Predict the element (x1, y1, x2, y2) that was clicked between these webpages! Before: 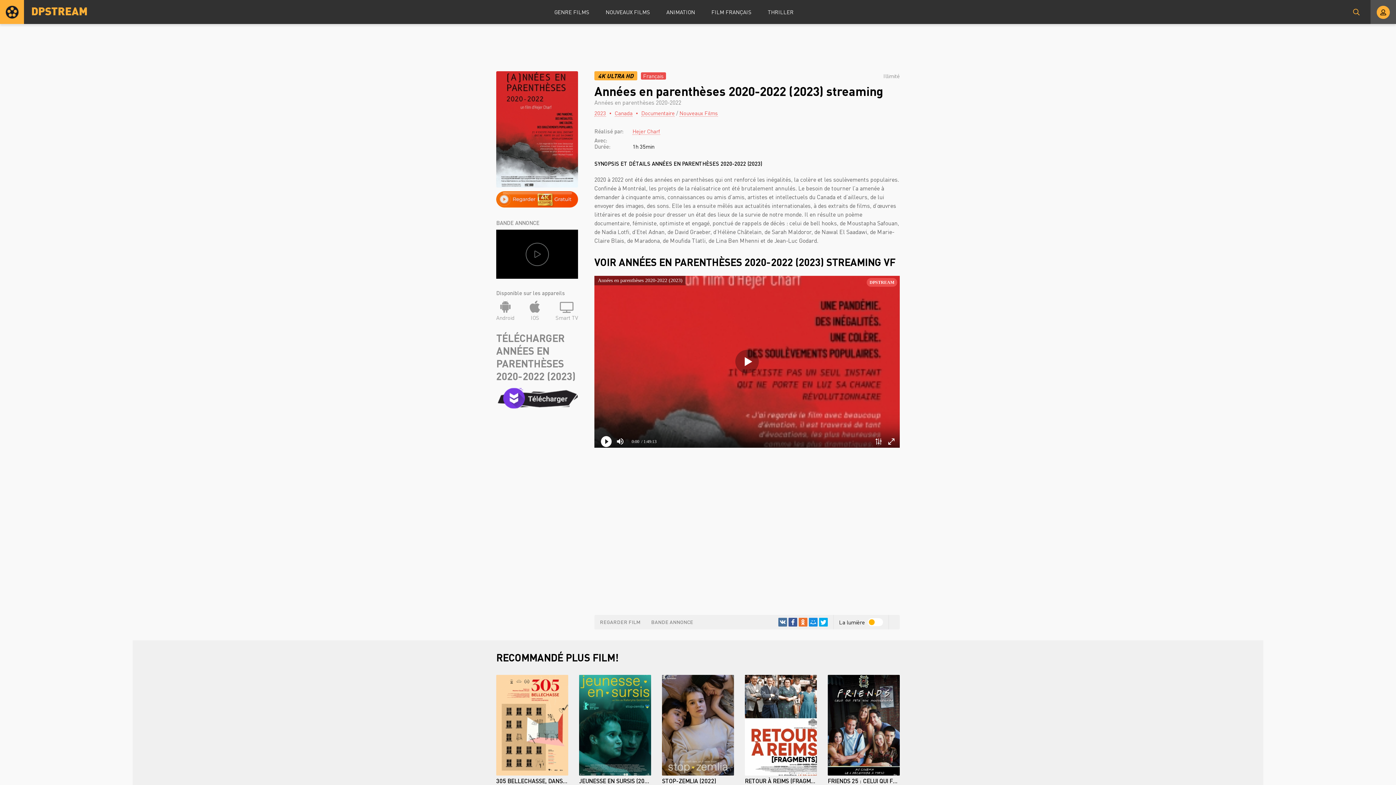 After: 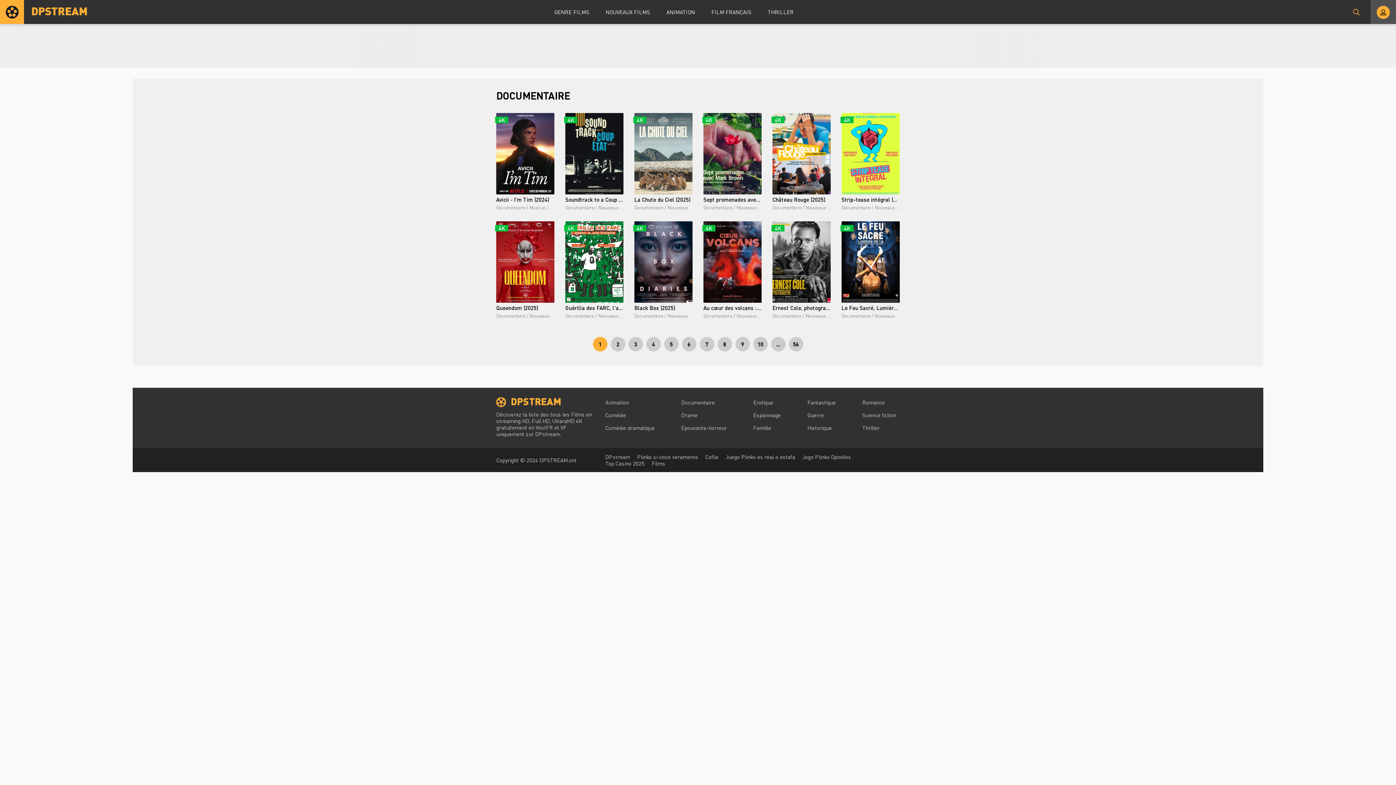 Action: bbox: (641, 109, 674, 116) label: Documentaire